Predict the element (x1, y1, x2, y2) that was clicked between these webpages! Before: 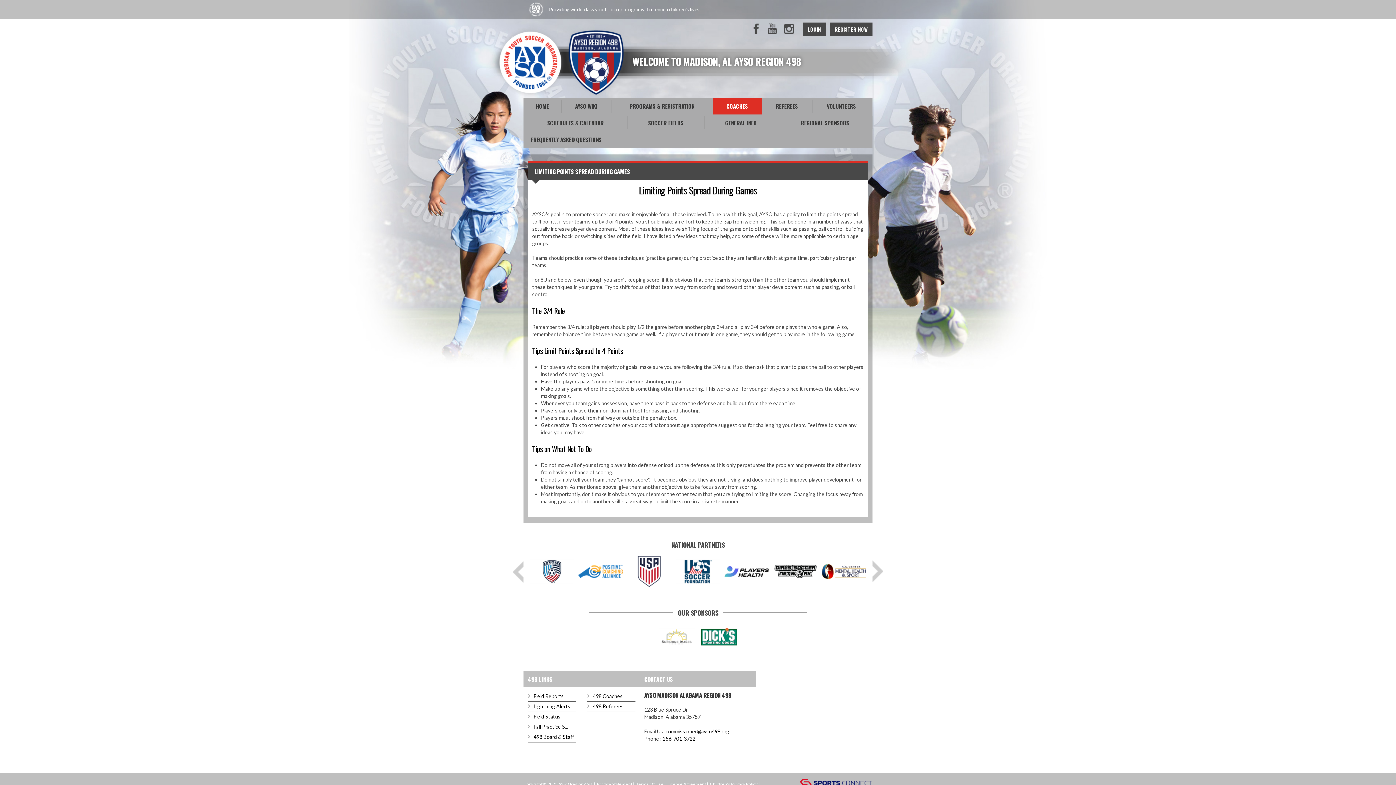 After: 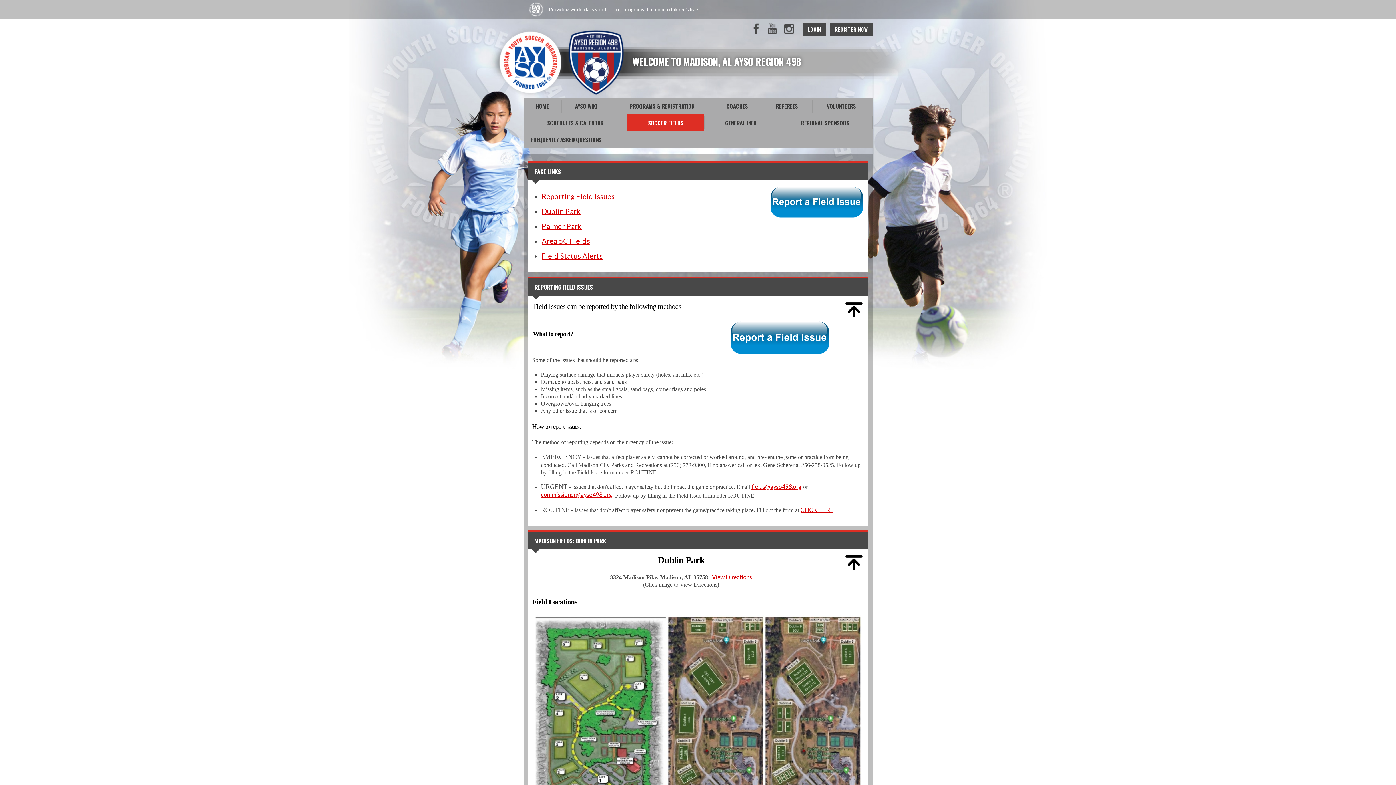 Action: bbox: (627, 114, 704, 131) label: SOCCER FIELDS